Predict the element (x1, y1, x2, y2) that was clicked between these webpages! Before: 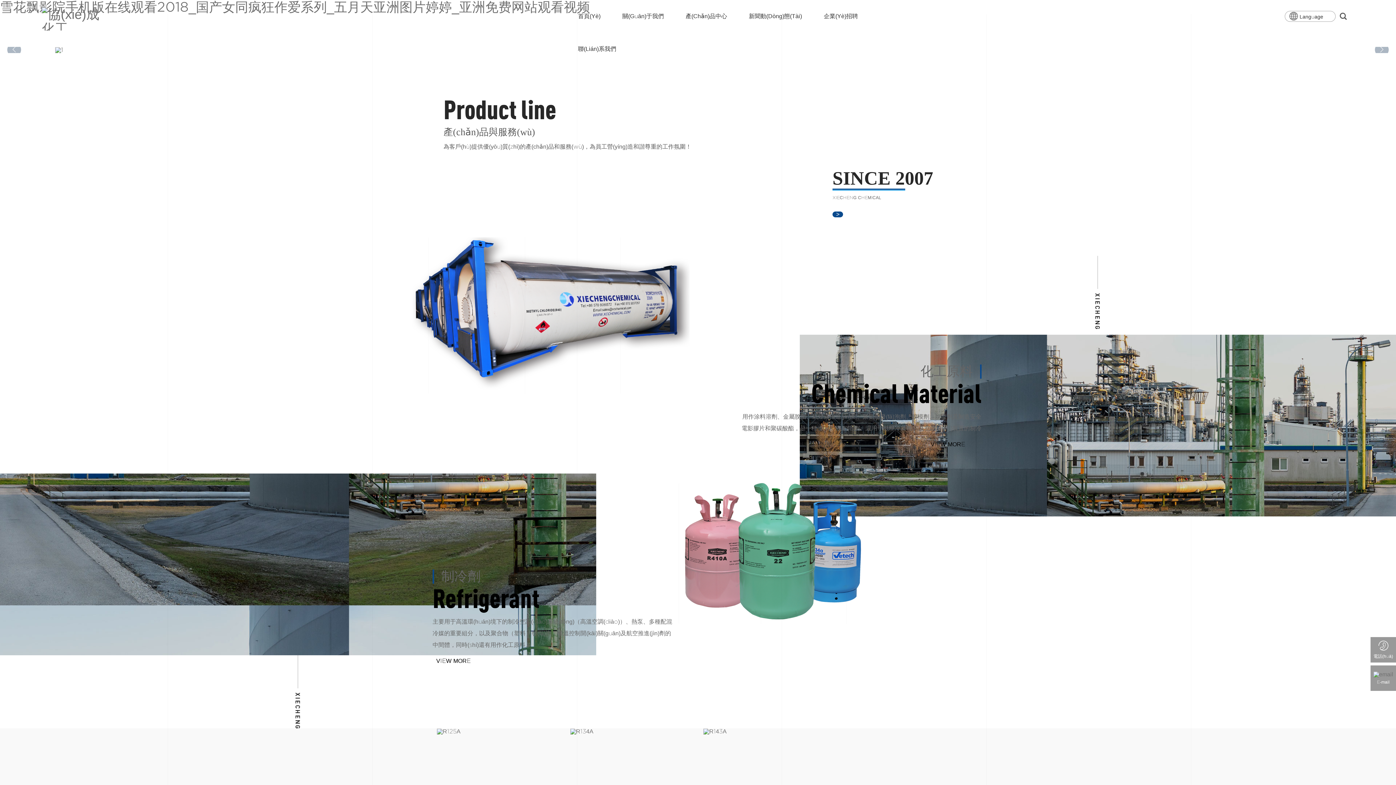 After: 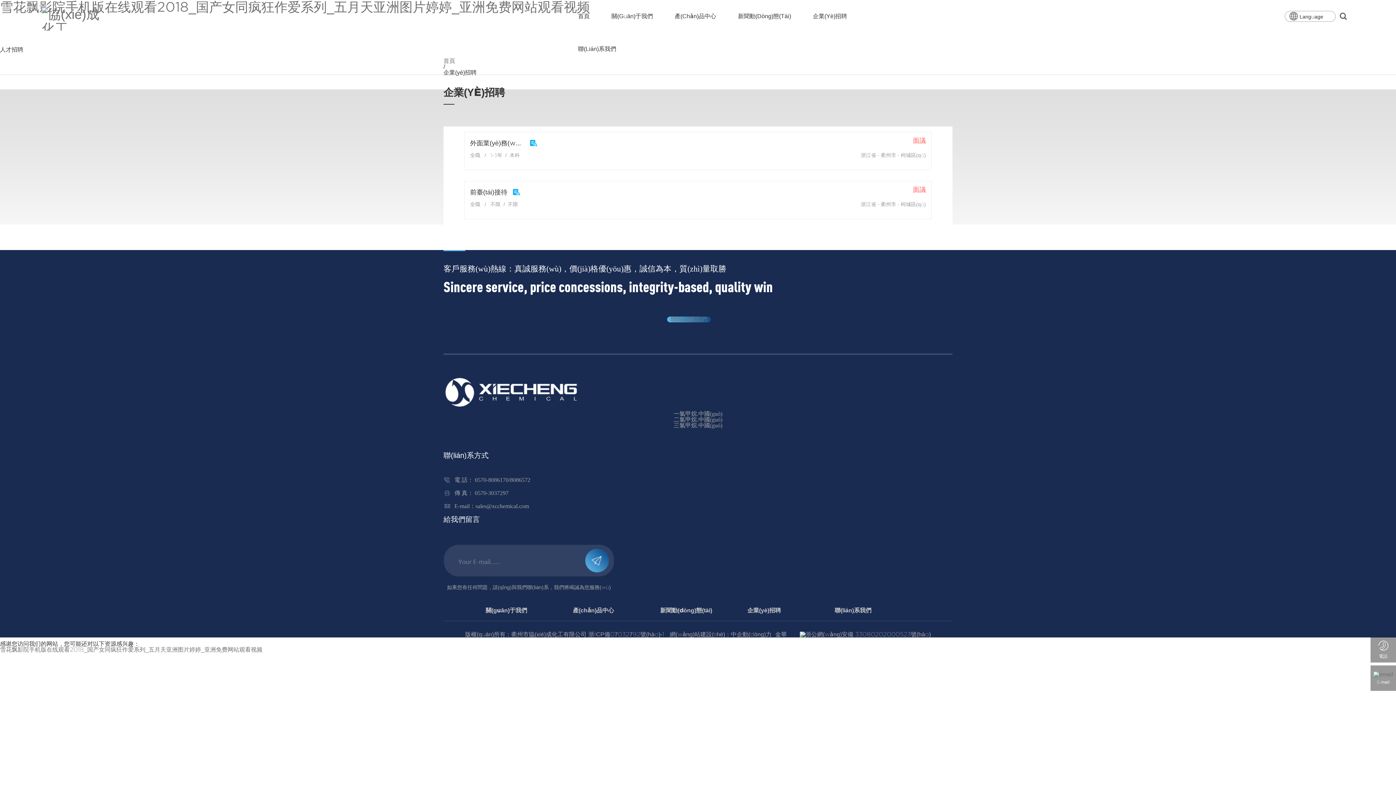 Action: bbox: (824, 0, 858, 32) label: 企業(Yè)招聘